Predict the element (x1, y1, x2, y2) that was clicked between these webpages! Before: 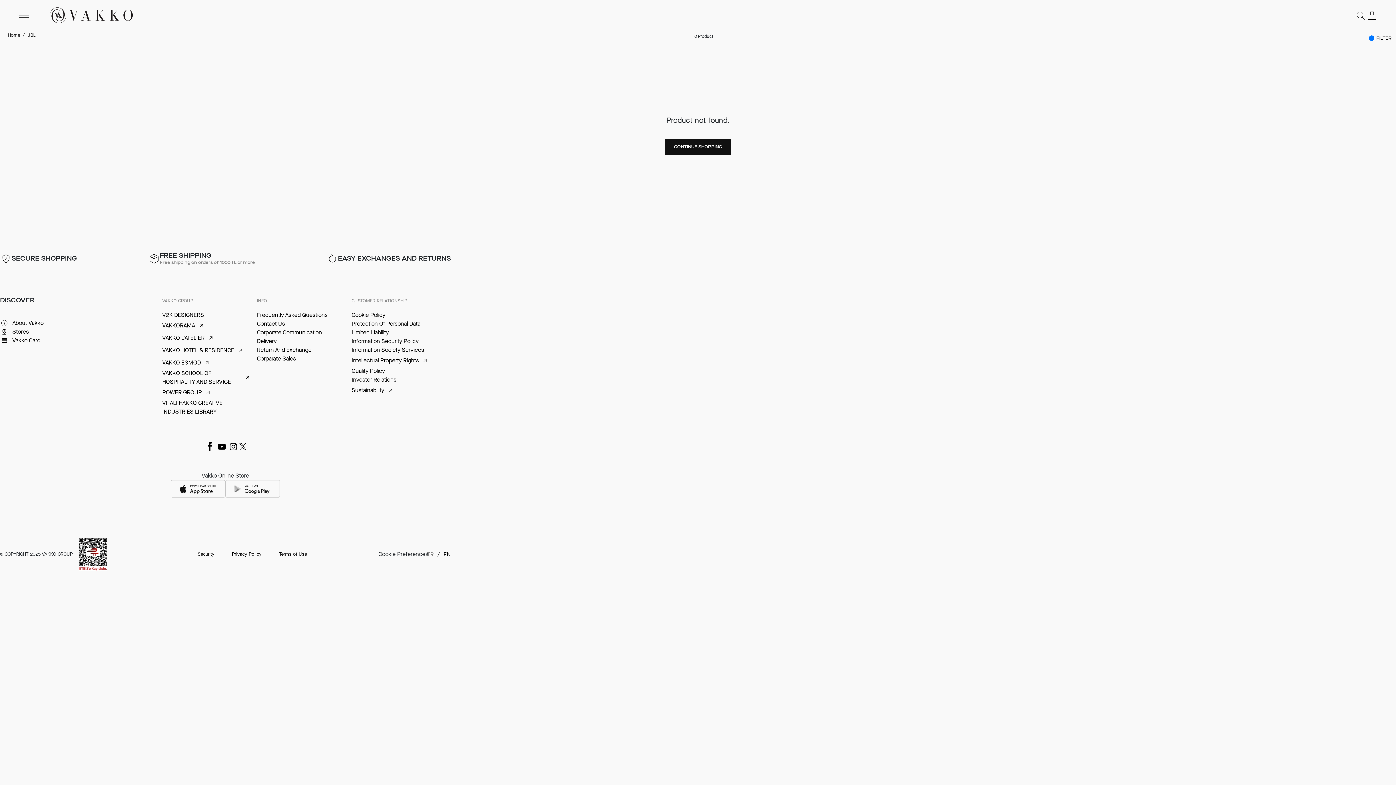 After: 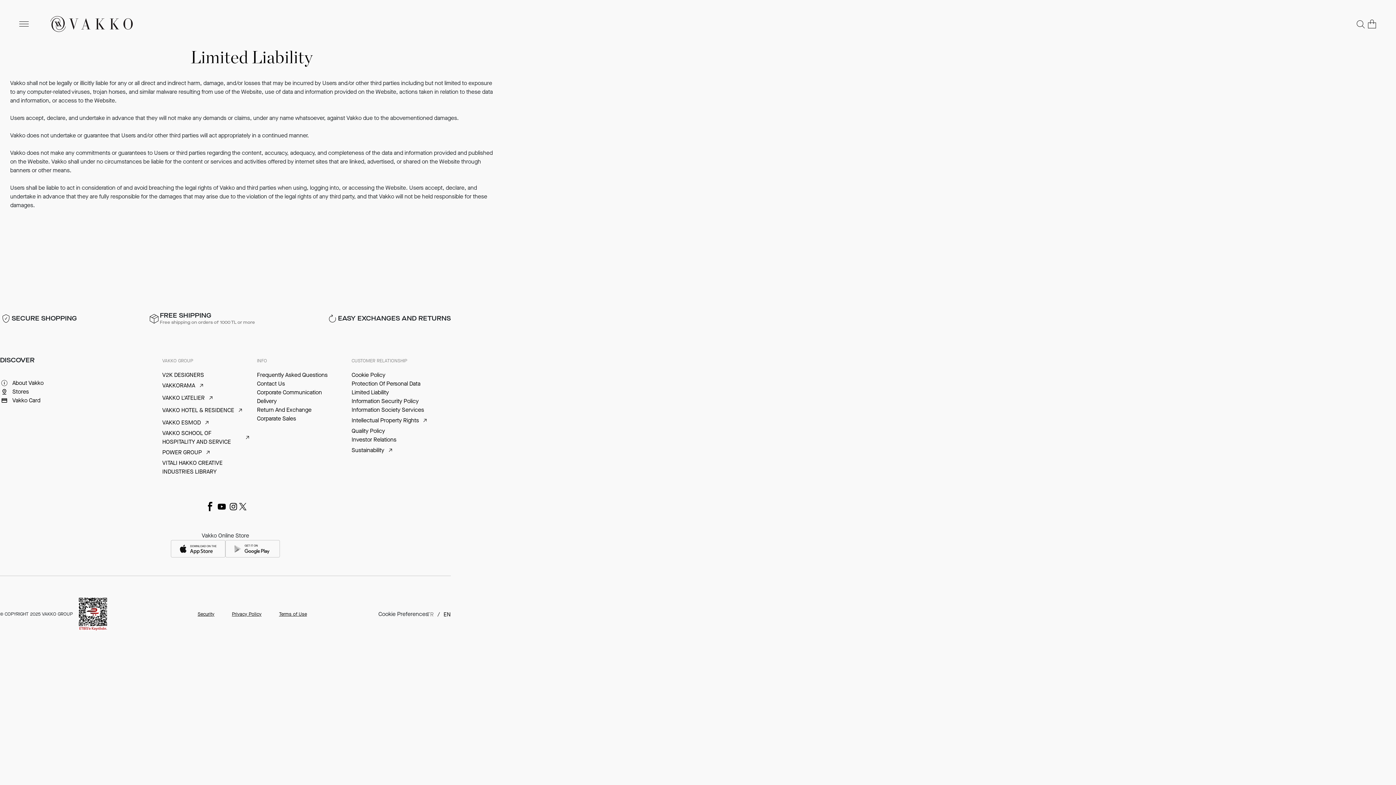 Action: bbox: (351, 328, 438, 337) label: Limited Liability